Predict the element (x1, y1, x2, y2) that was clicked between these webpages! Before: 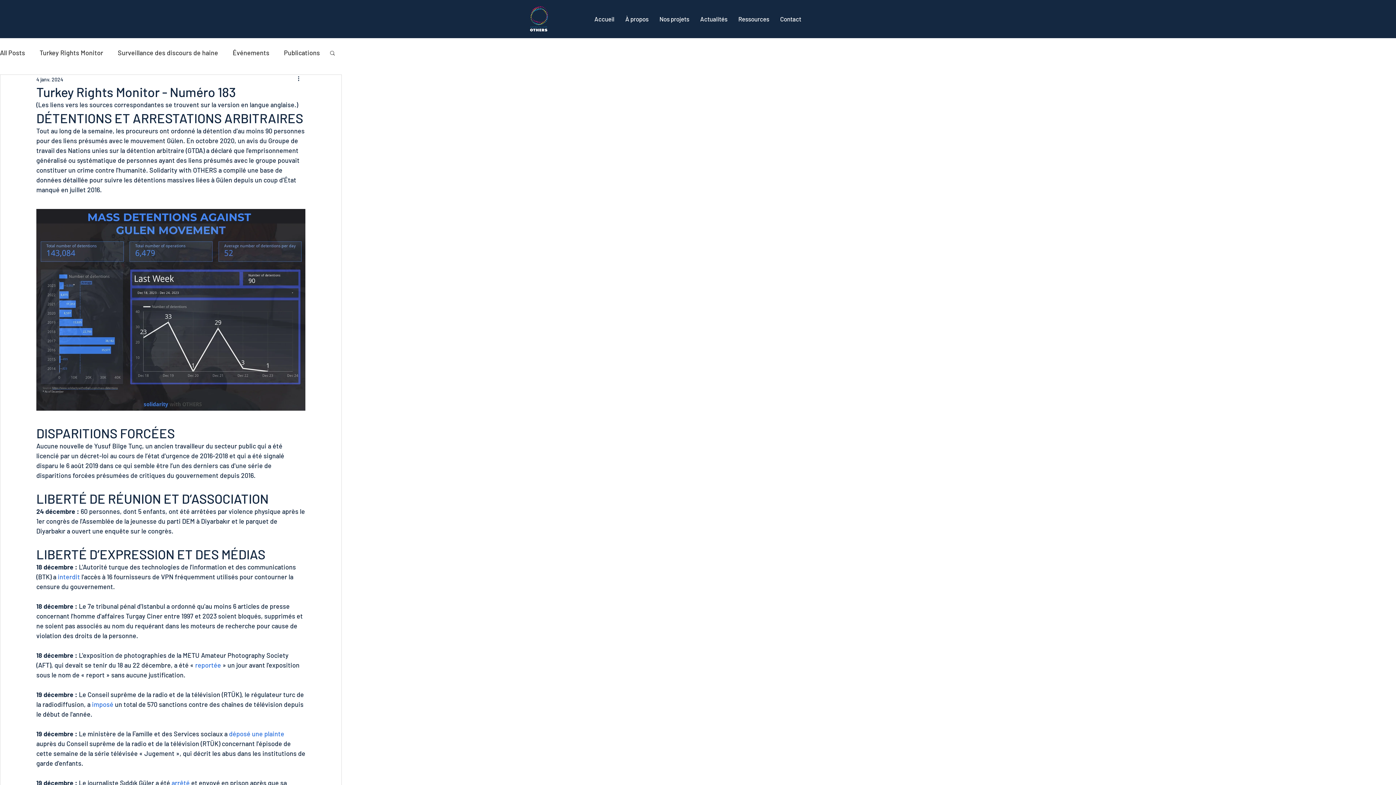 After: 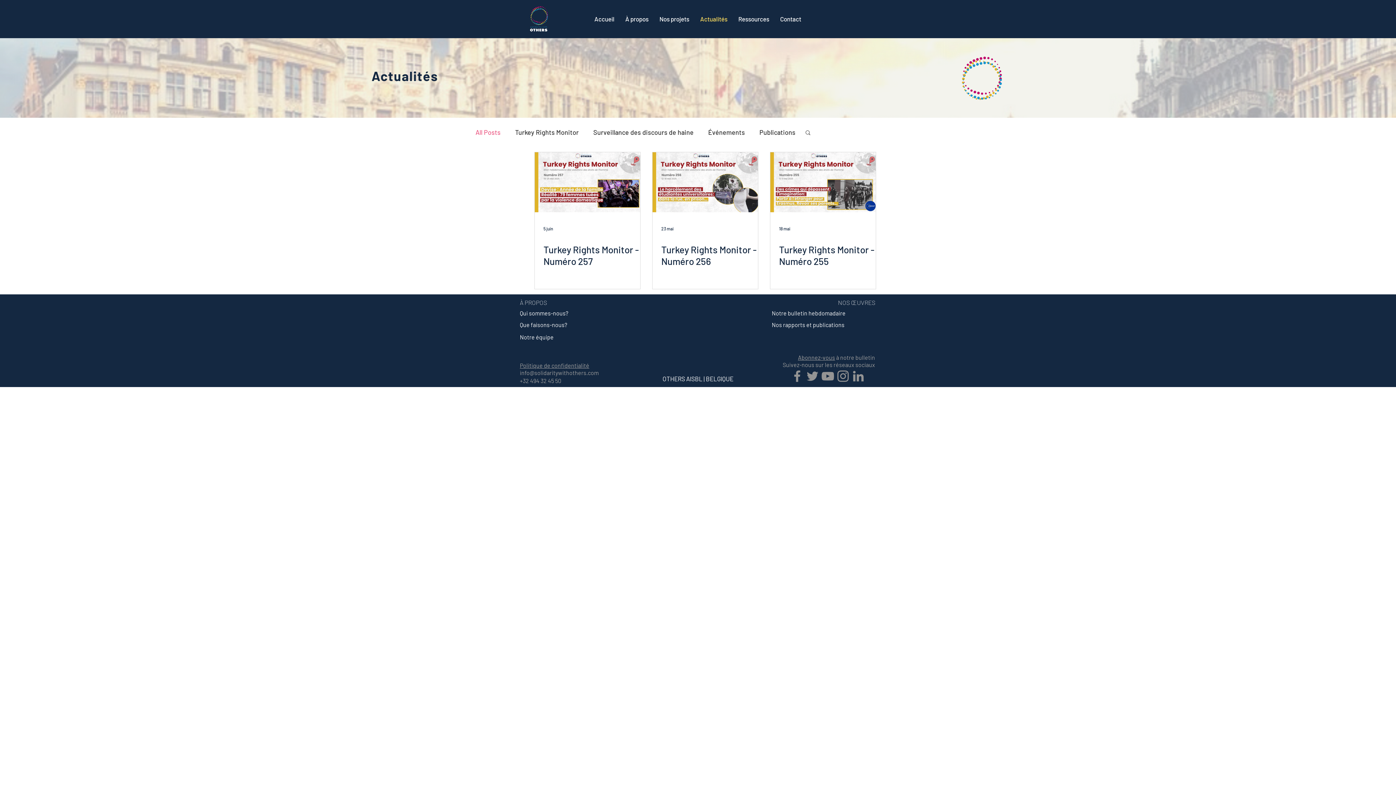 Action: bbox: (694, 10, 733, 27) label: Actualités